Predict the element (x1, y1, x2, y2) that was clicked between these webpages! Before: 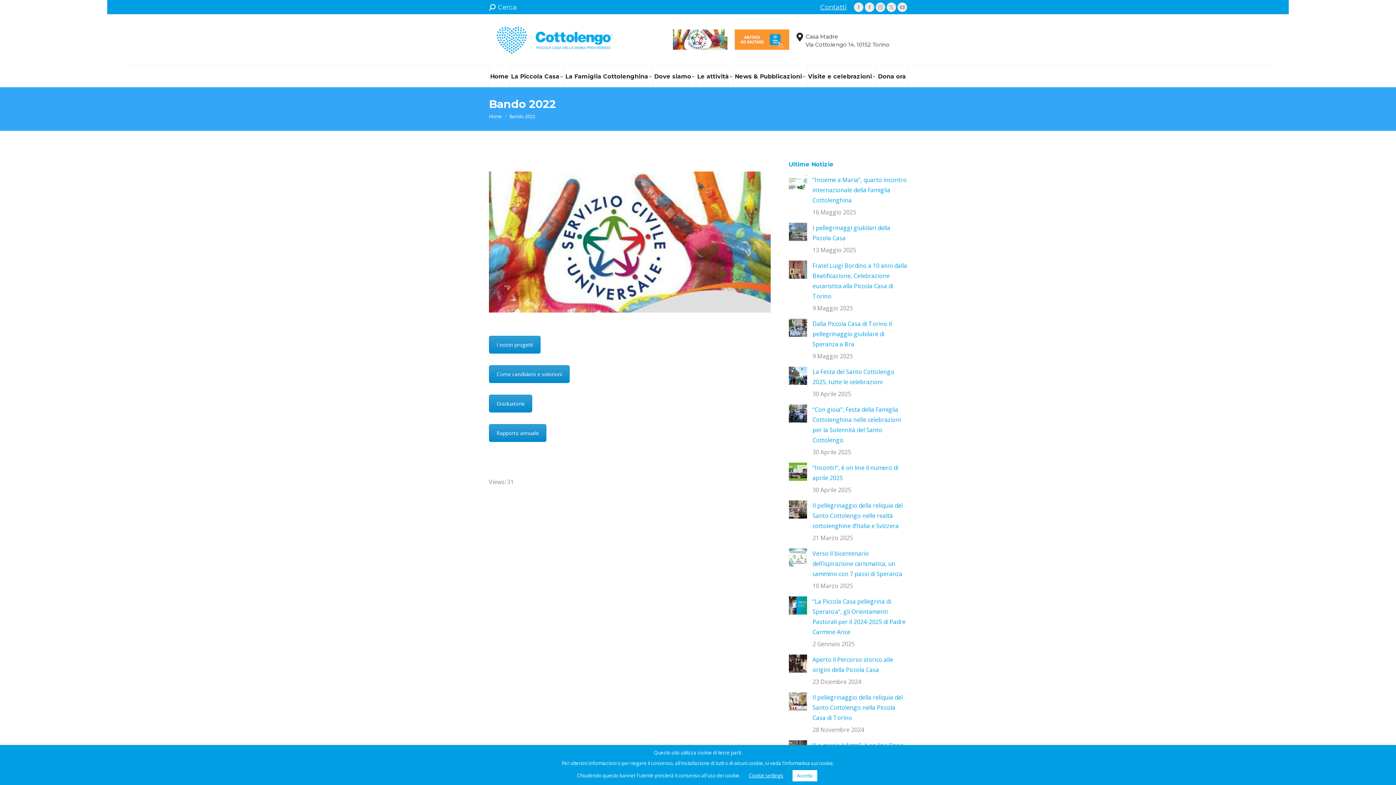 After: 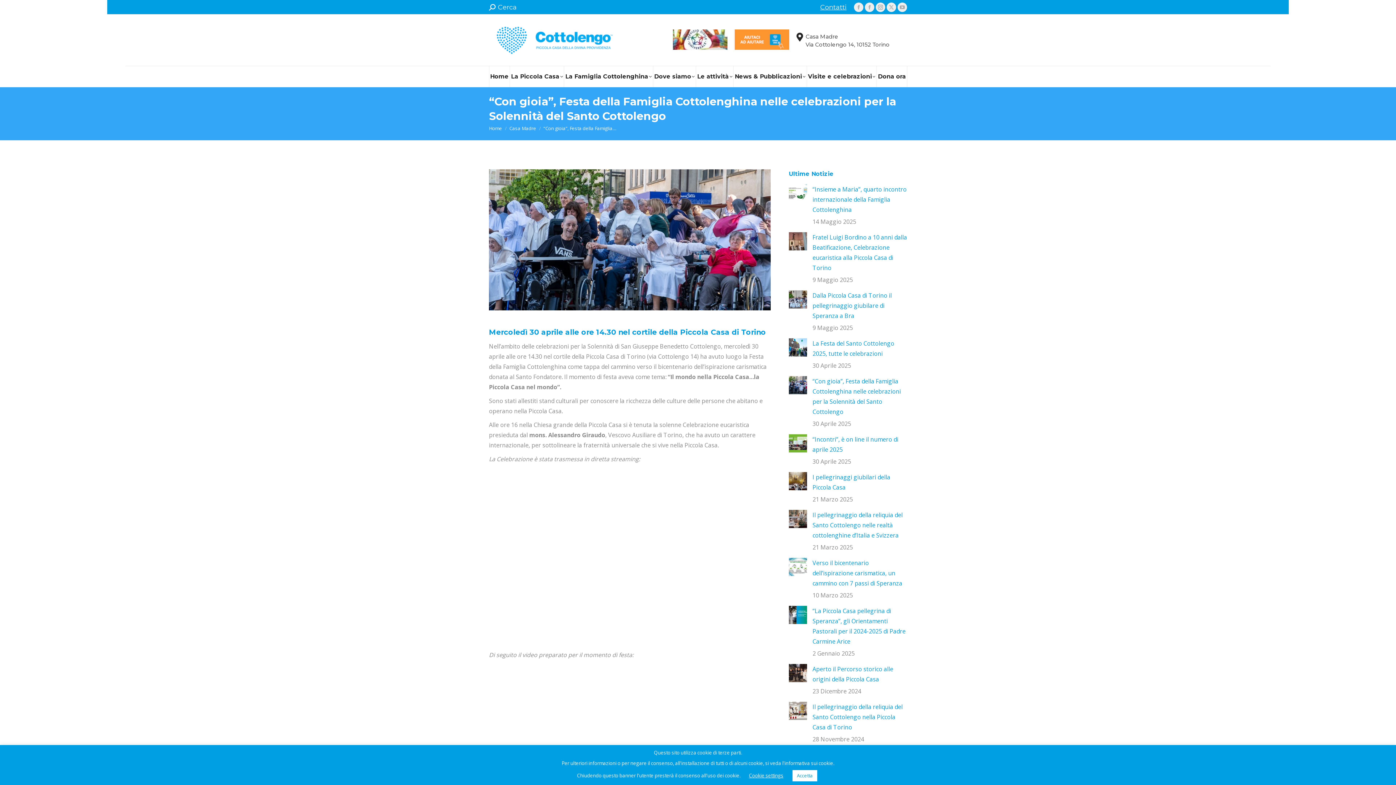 Action: label: “Con gioia”, Festa della Famiglia Cottolenghina nelle celebrazioni per la Solennità del Santo Cottolengo bbox: (812, 404, 907, 445)